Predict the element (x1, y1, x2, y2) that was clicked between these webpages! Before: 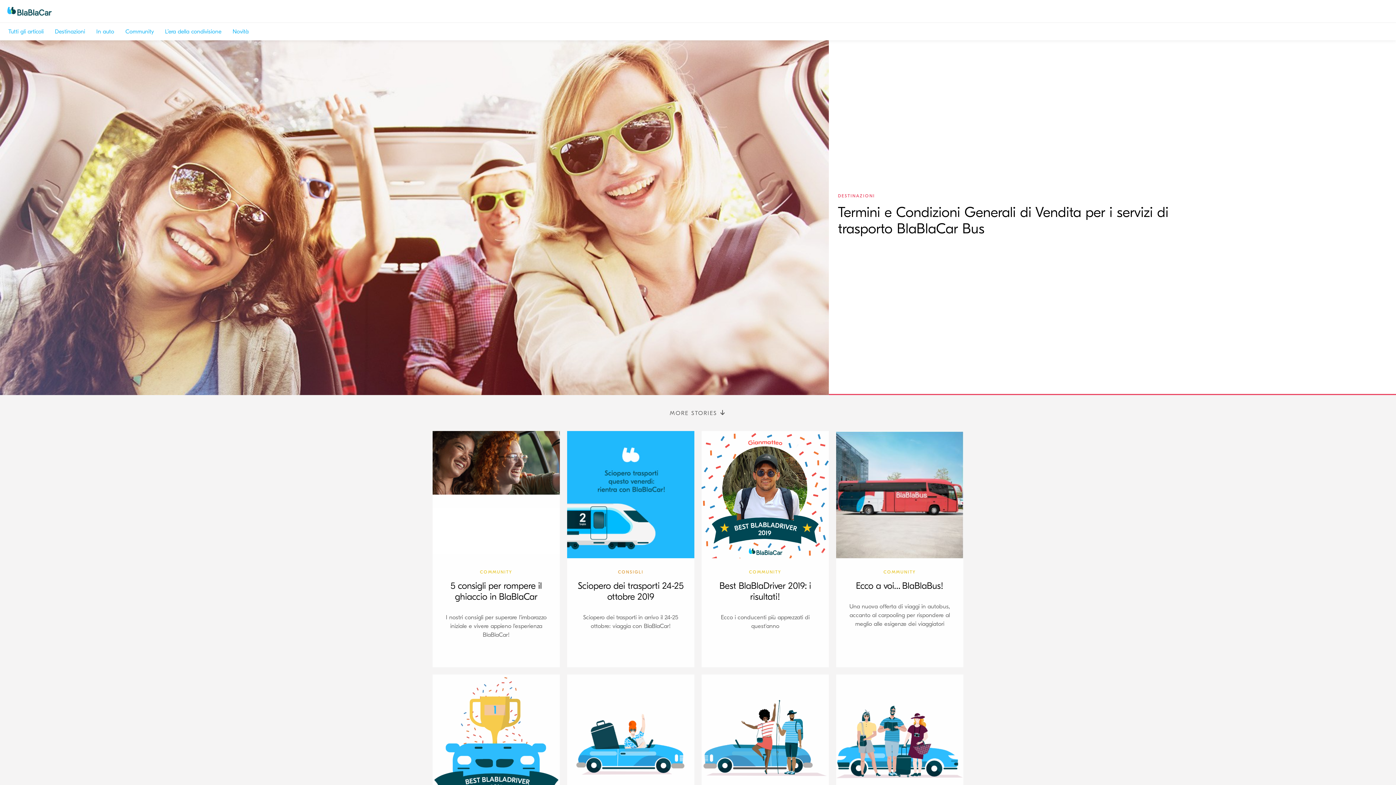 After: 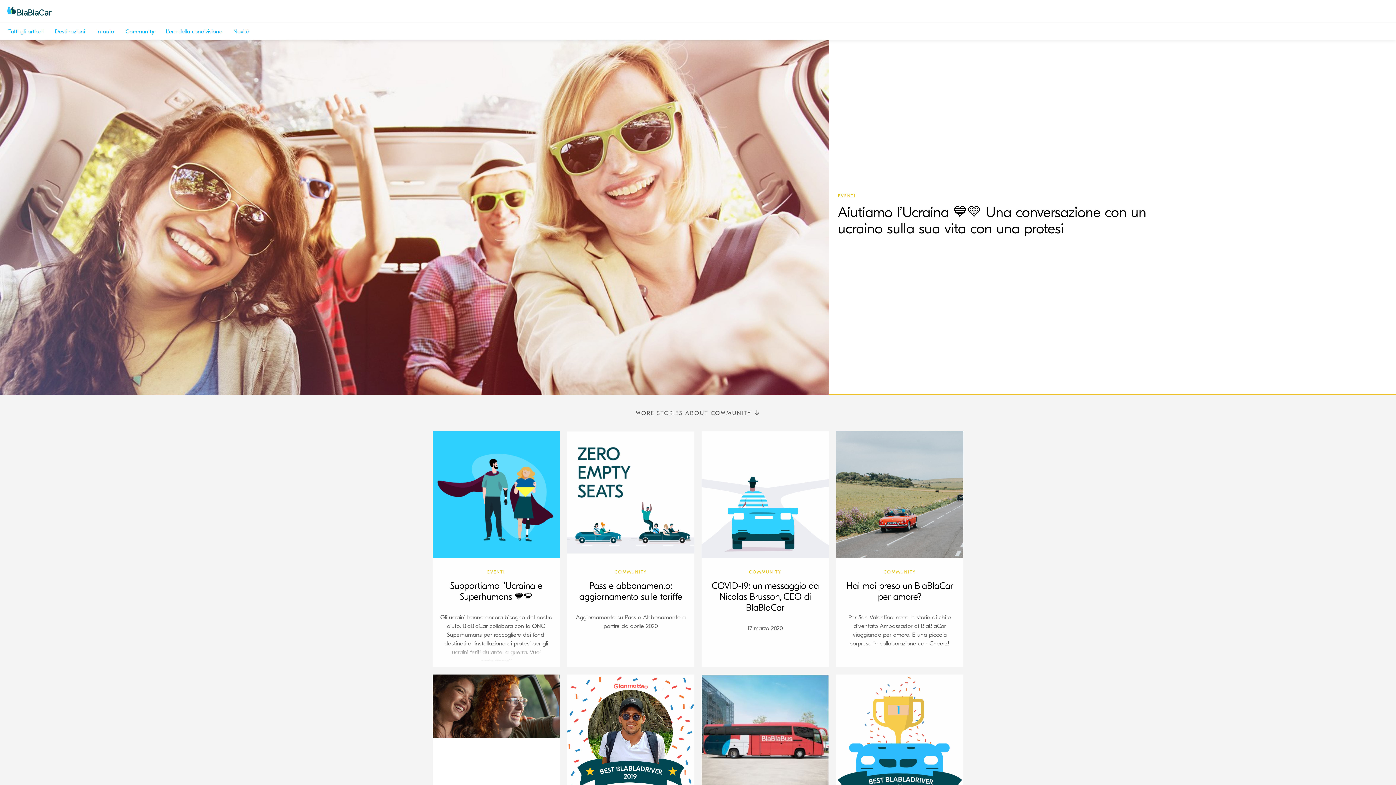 Action: bbox: (878, 567, 921, 577) label: COMMUNITY